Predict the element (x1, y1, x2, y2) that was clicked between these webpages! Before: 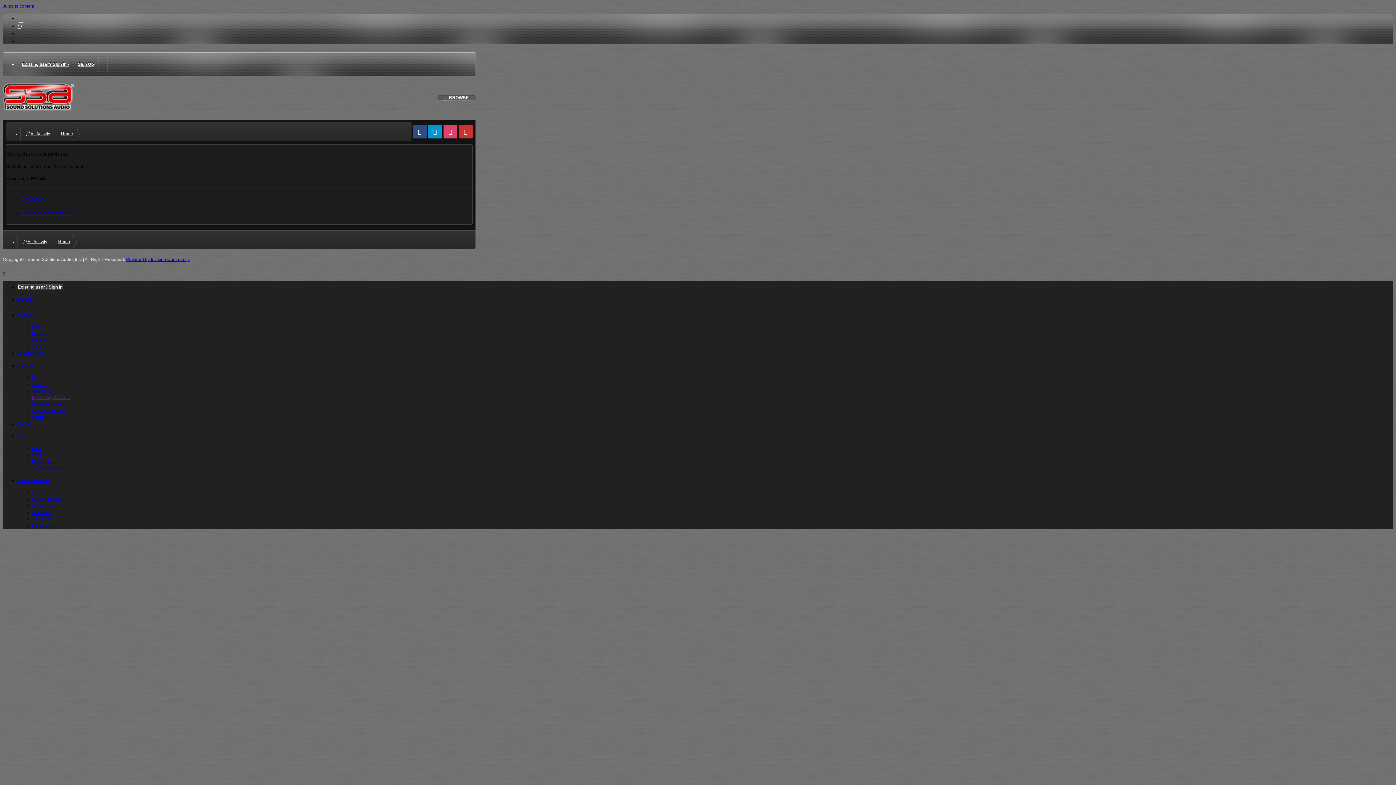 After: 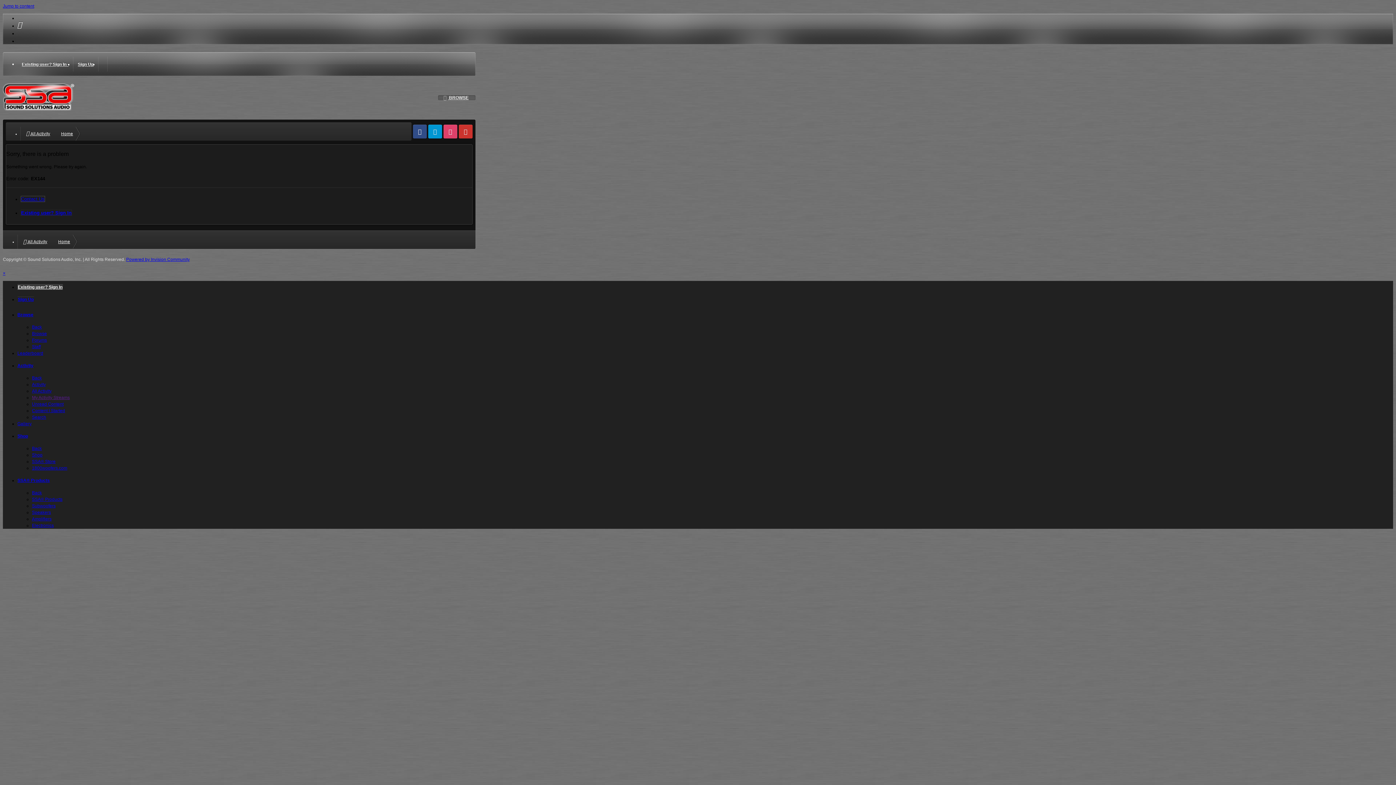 Action: bbox: (2, 76, 74, 119)